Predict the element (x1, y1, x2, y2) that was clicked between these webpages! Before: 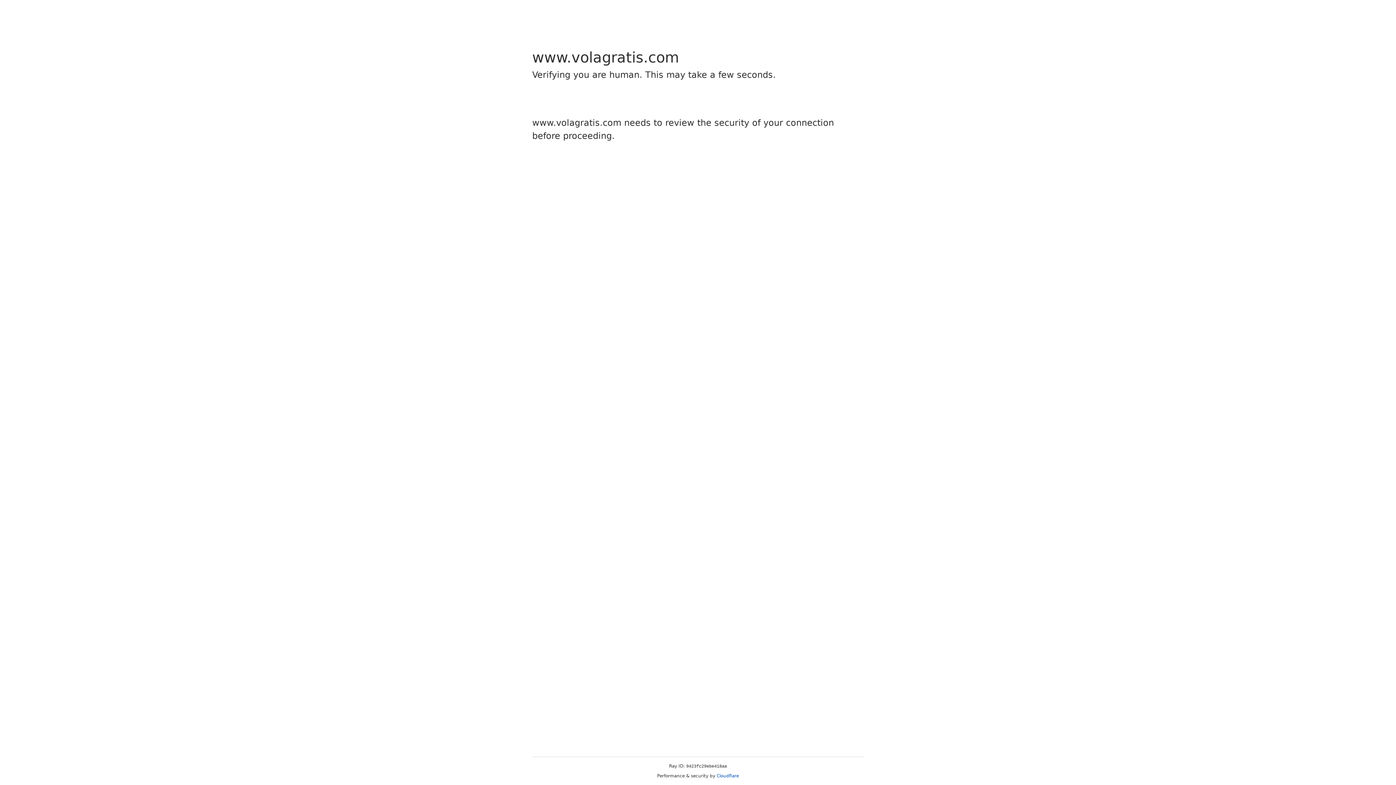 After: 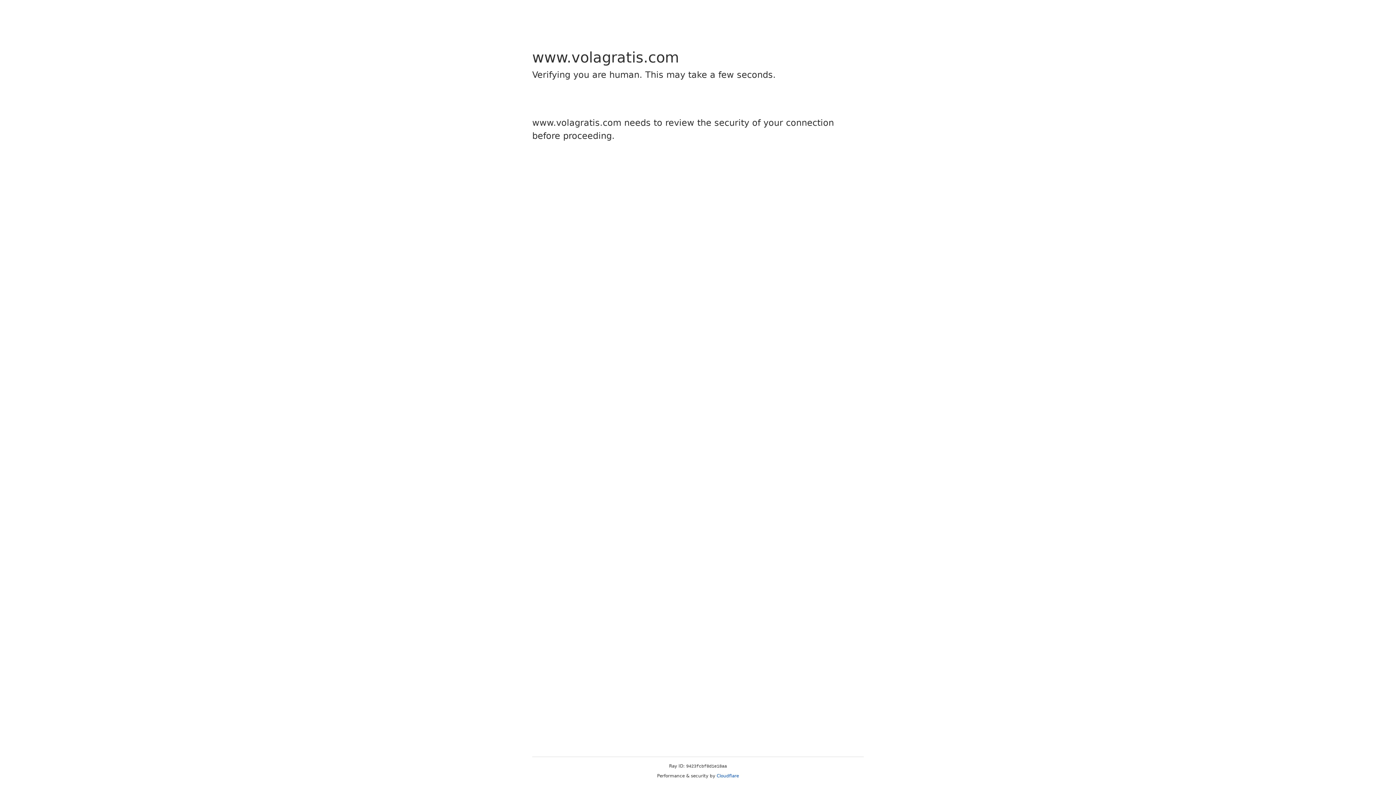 Action: bbox: (716, 773, 739, 778) label: Cloudflare